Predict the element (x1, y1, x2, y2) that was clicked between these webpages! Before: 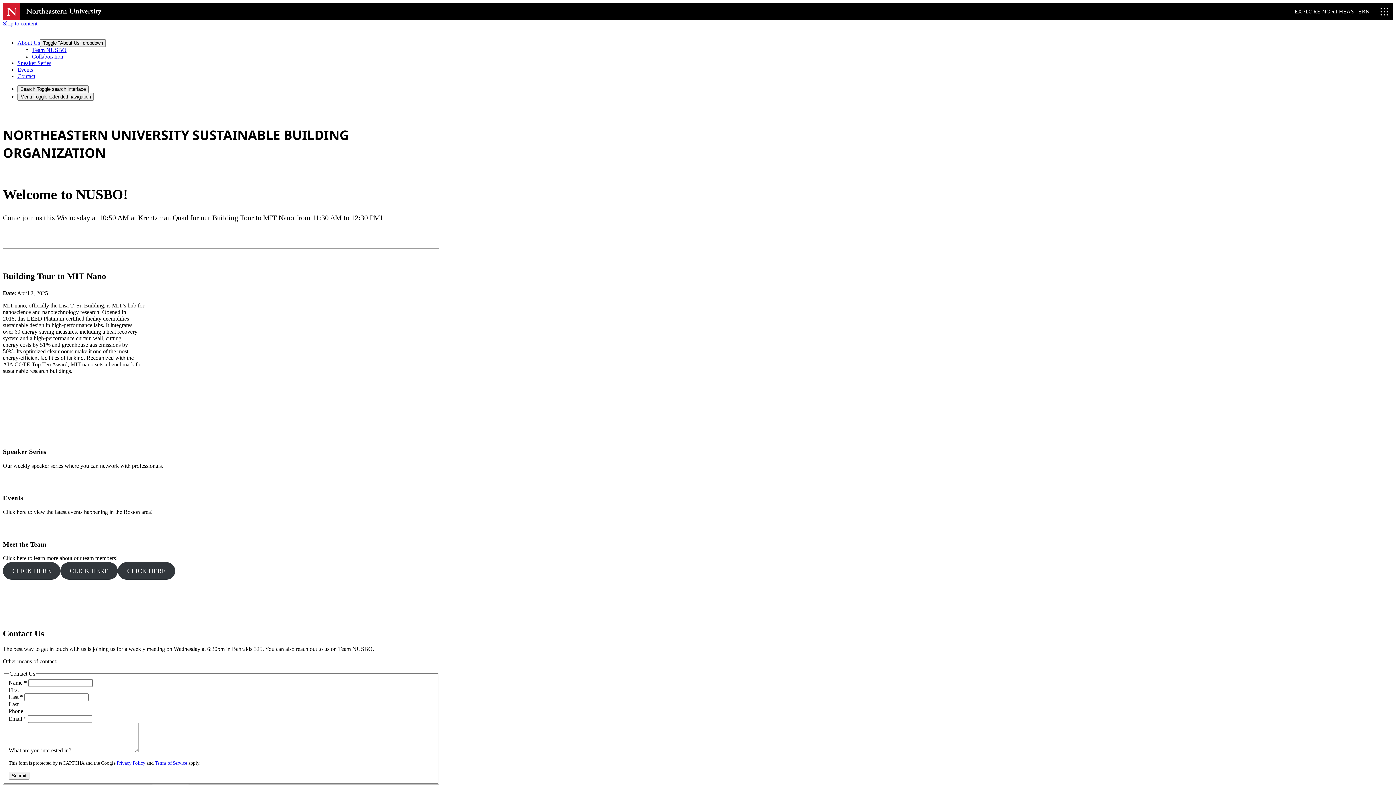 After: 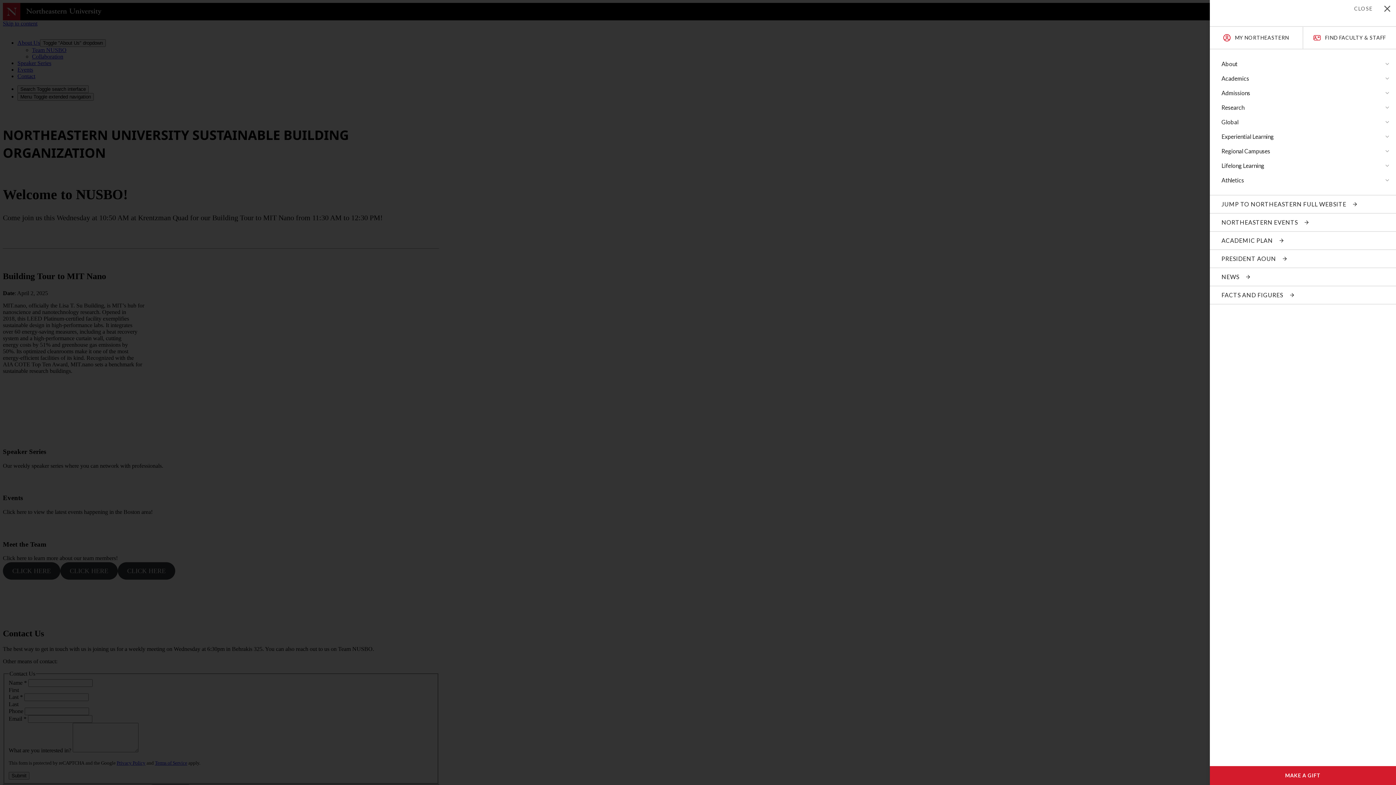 Action: bbox: (1290, 2, 1393, 20) label: Toggle Explore Northeastern menu